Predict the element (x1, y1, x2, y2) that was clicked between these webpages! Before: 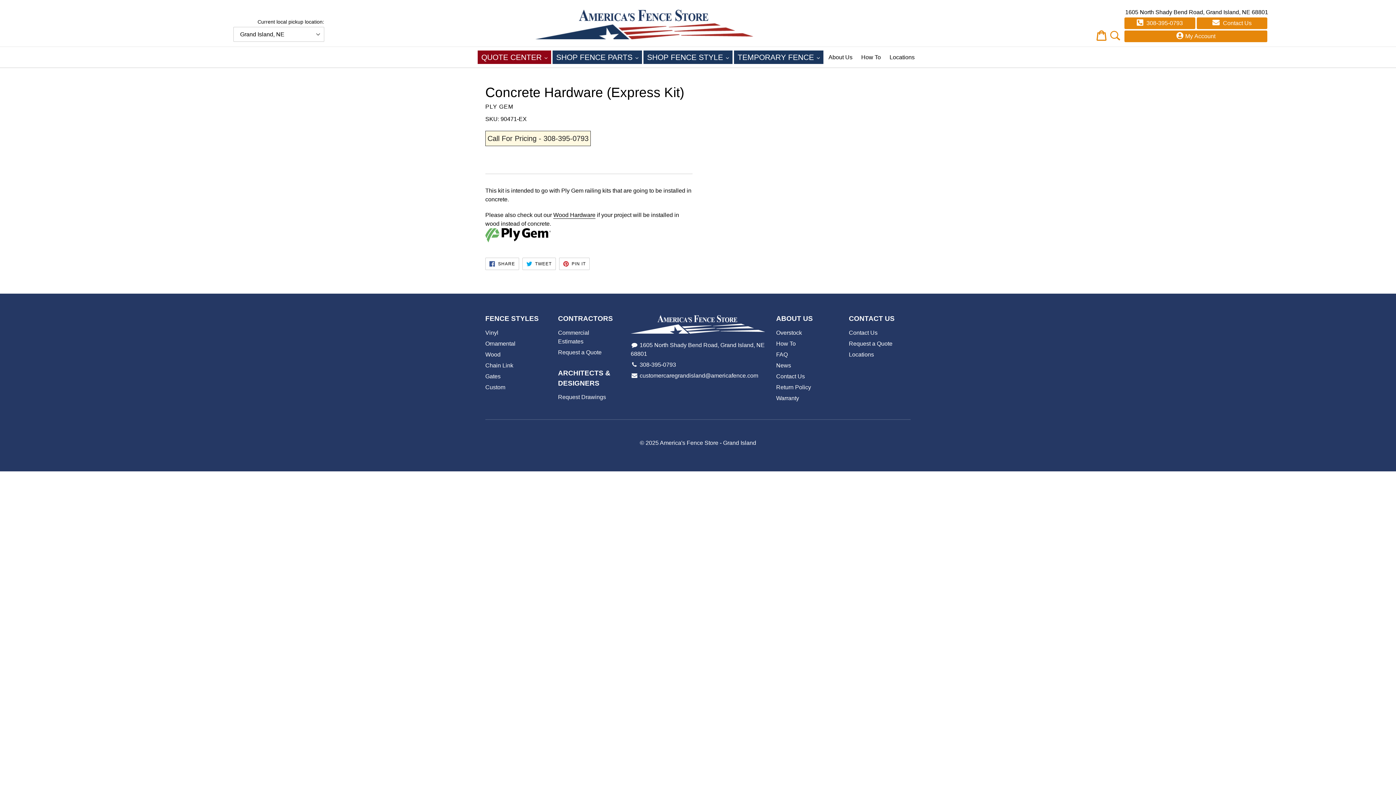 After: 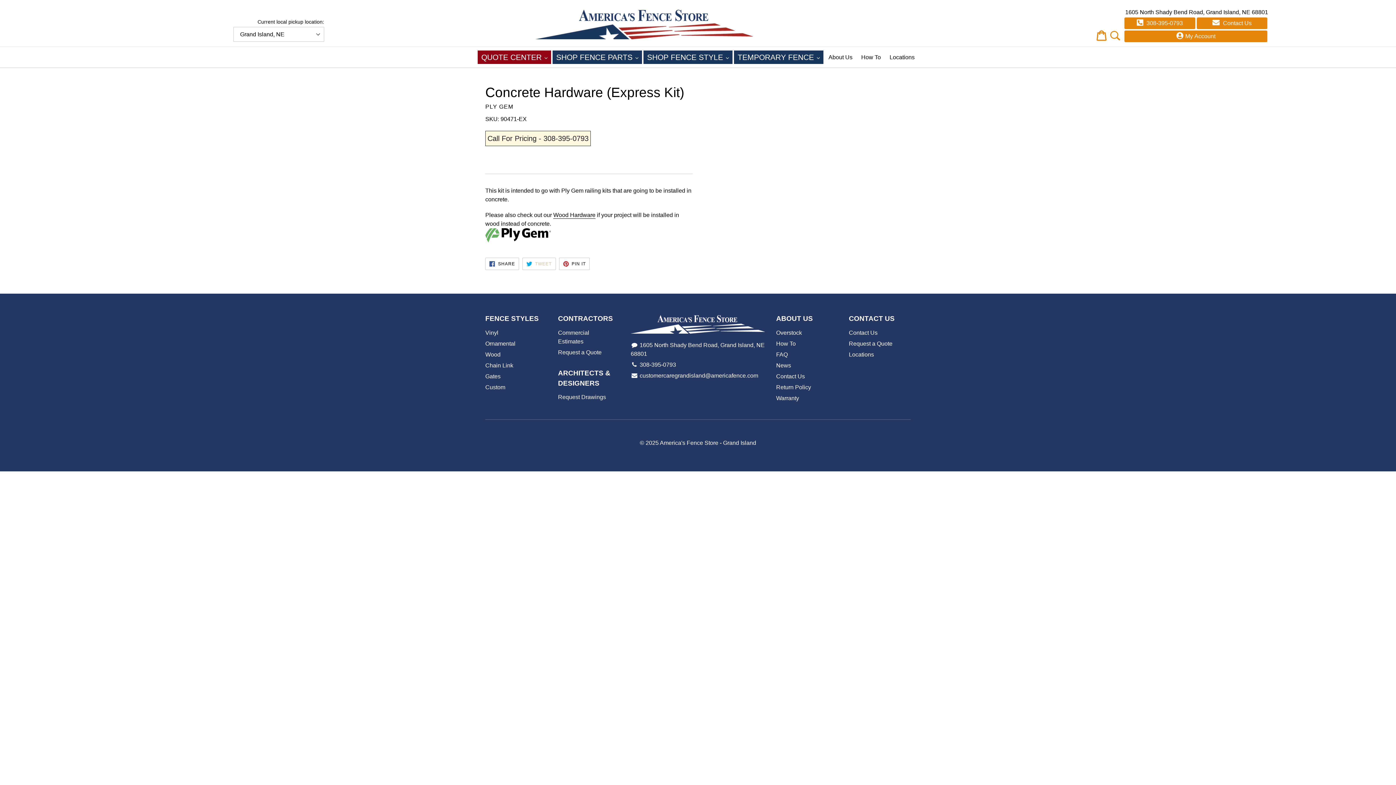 Action: label:  TWEET
TWEET ON TWITTER bbox: (522, 257, 555, 270)